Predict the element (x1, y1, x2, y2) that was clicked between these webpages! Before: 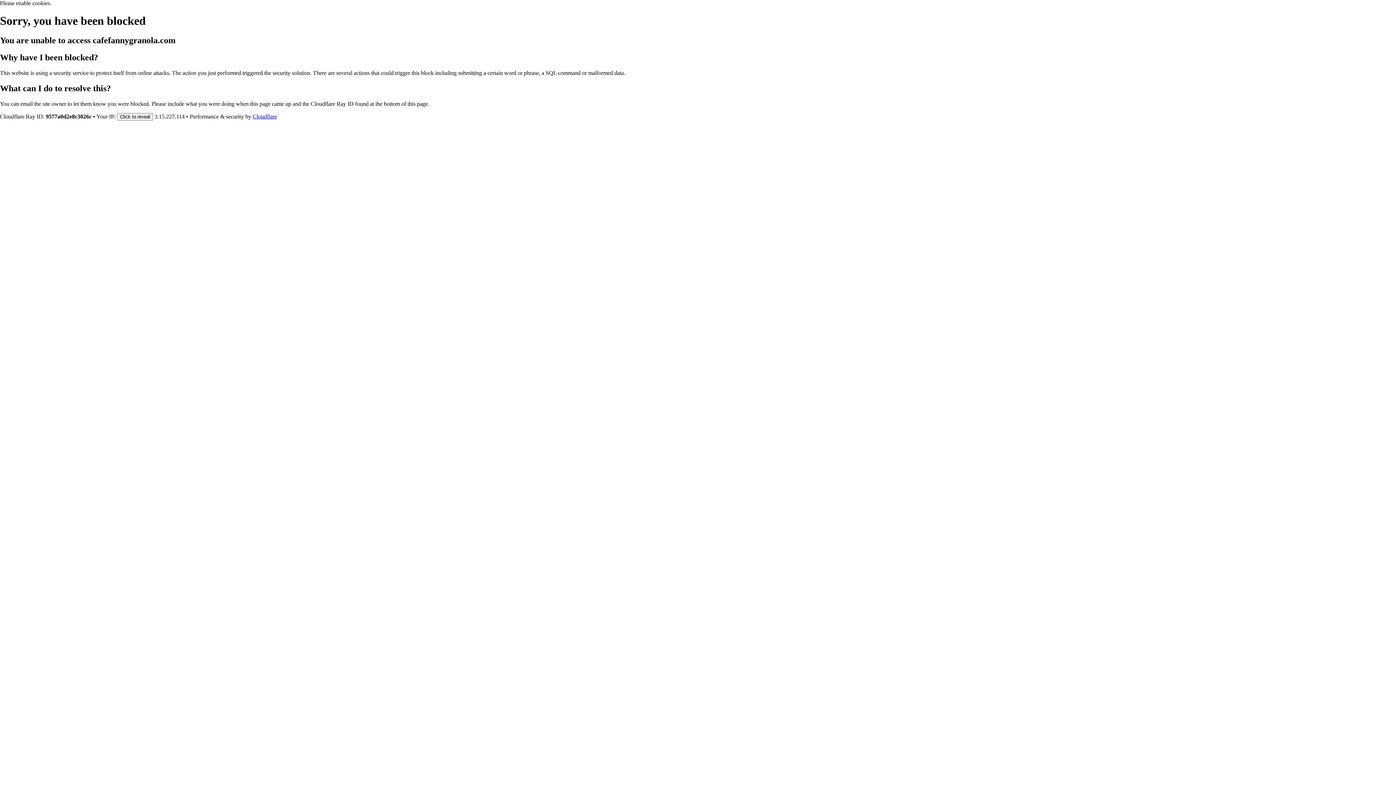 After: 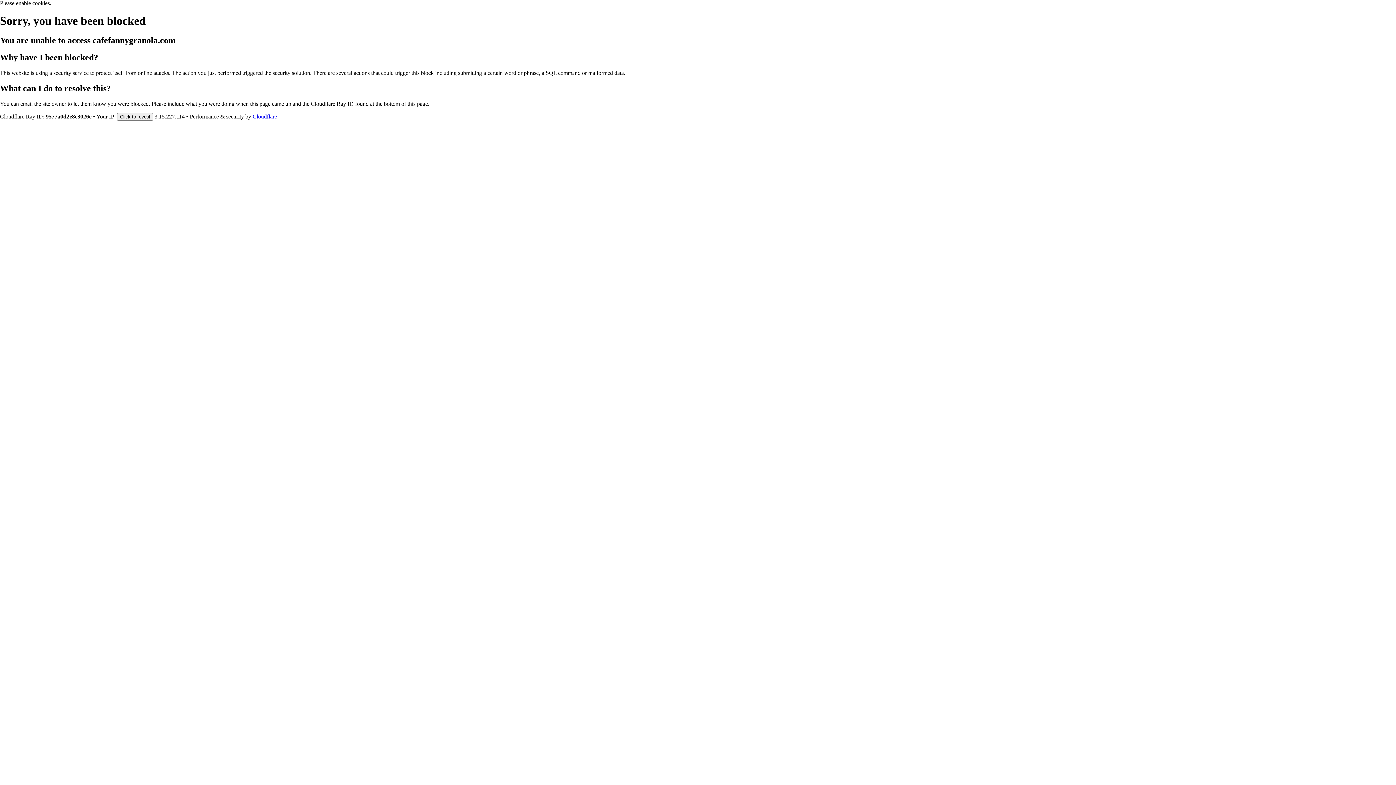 Action: bbox: (252, 113, 277, 119) label: Cloudflare